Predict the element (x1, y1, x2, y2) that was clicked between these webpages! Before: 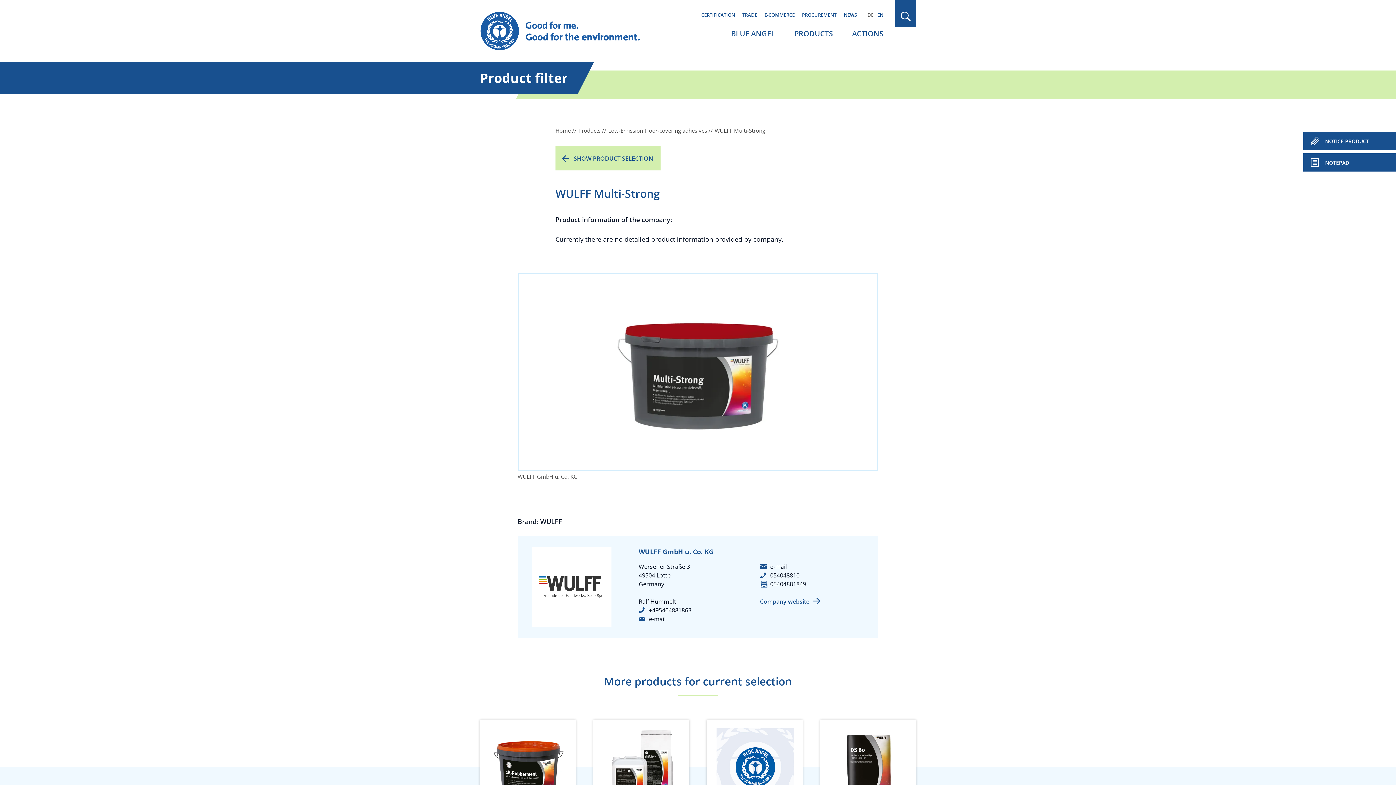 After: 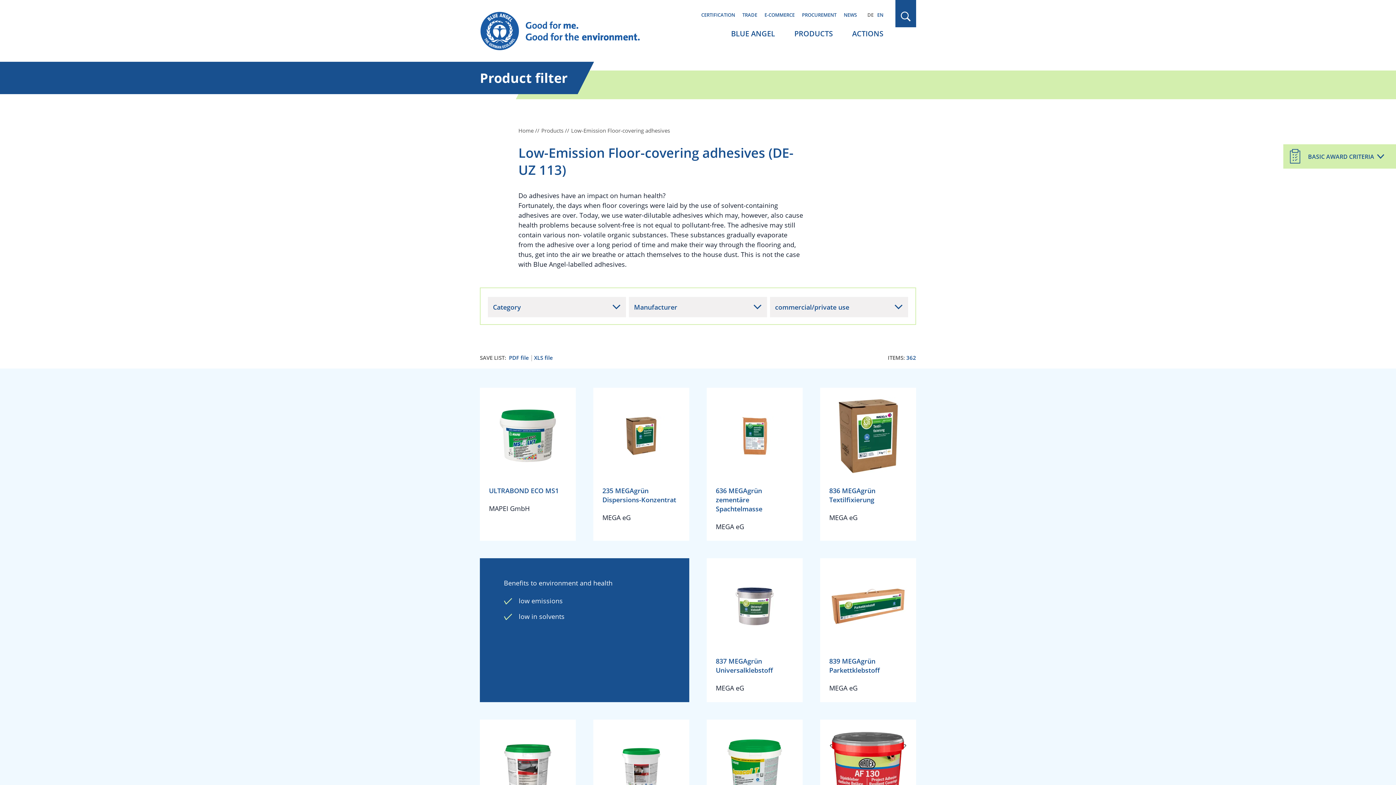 Action: bbox: (555, 146, 660, 170) label: SHOW PRODUCT SELECTION